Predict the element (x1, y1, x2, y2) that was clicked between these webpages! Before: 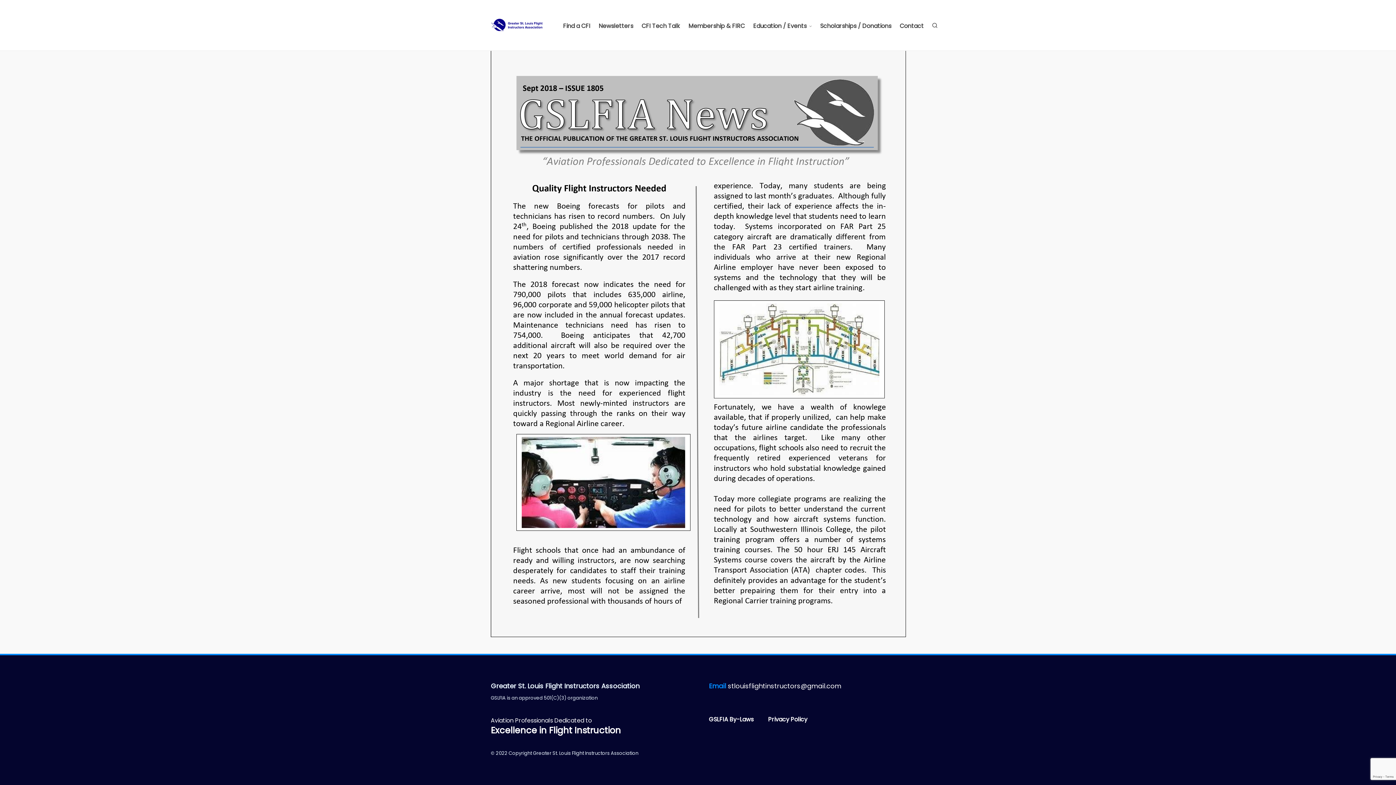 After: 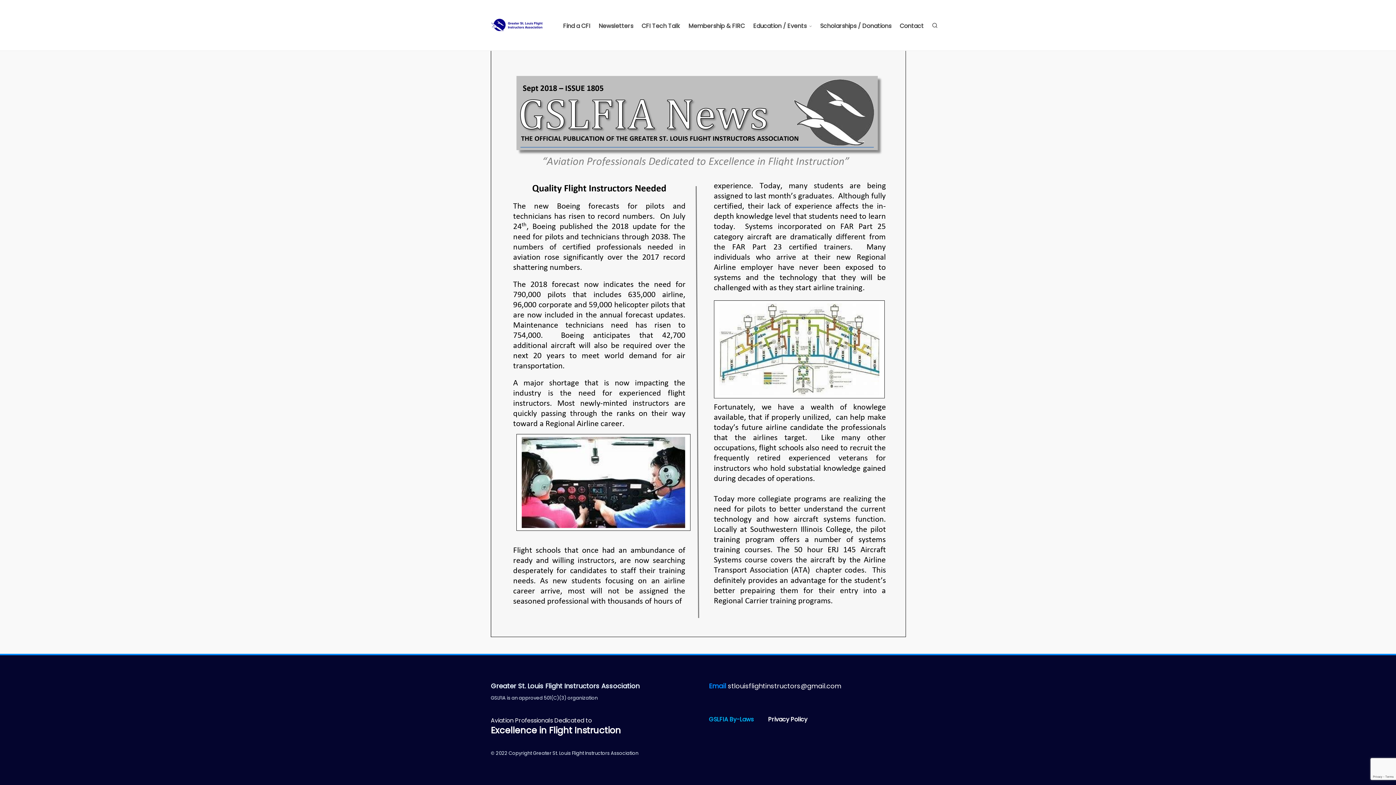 Action: label: GSLFIA By-Laws  bbox: (709, 715, 755, 724)